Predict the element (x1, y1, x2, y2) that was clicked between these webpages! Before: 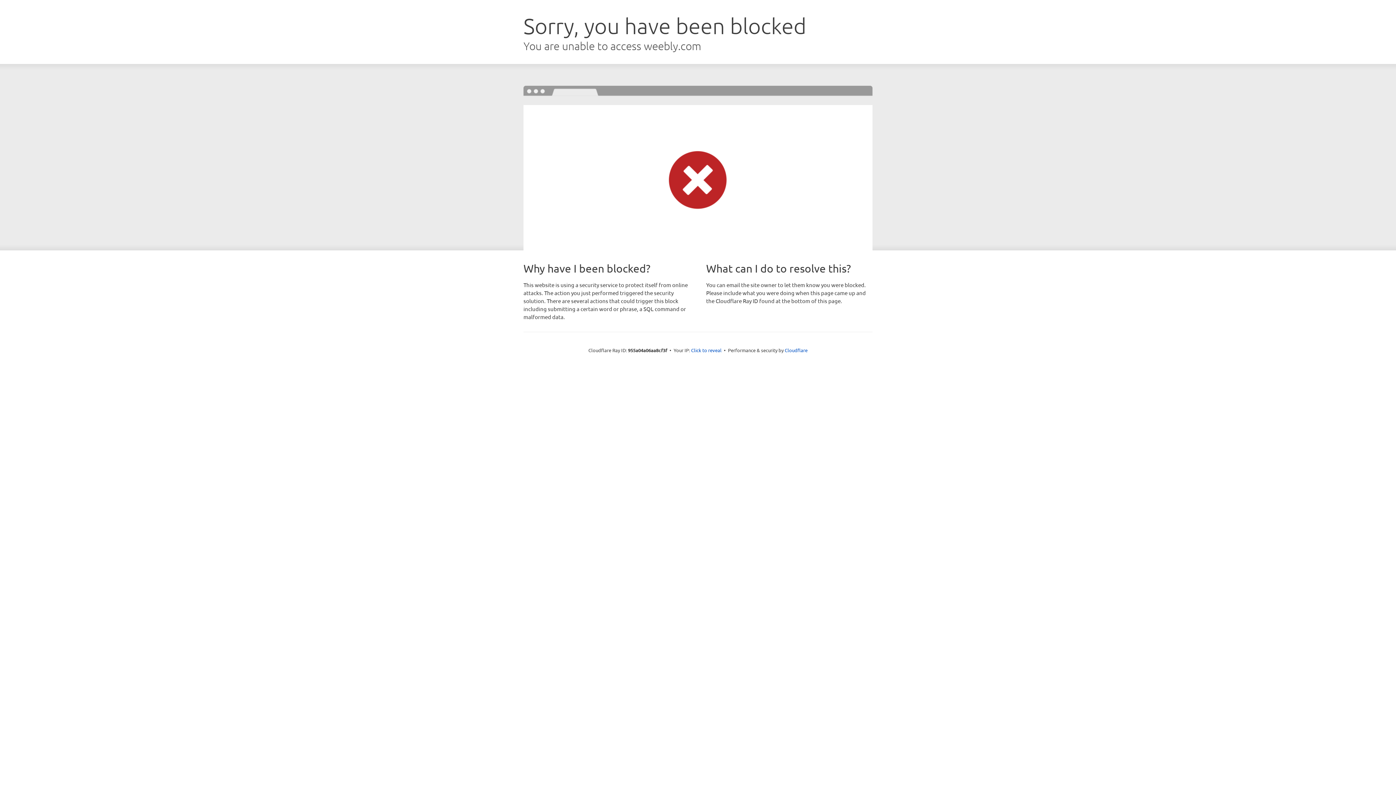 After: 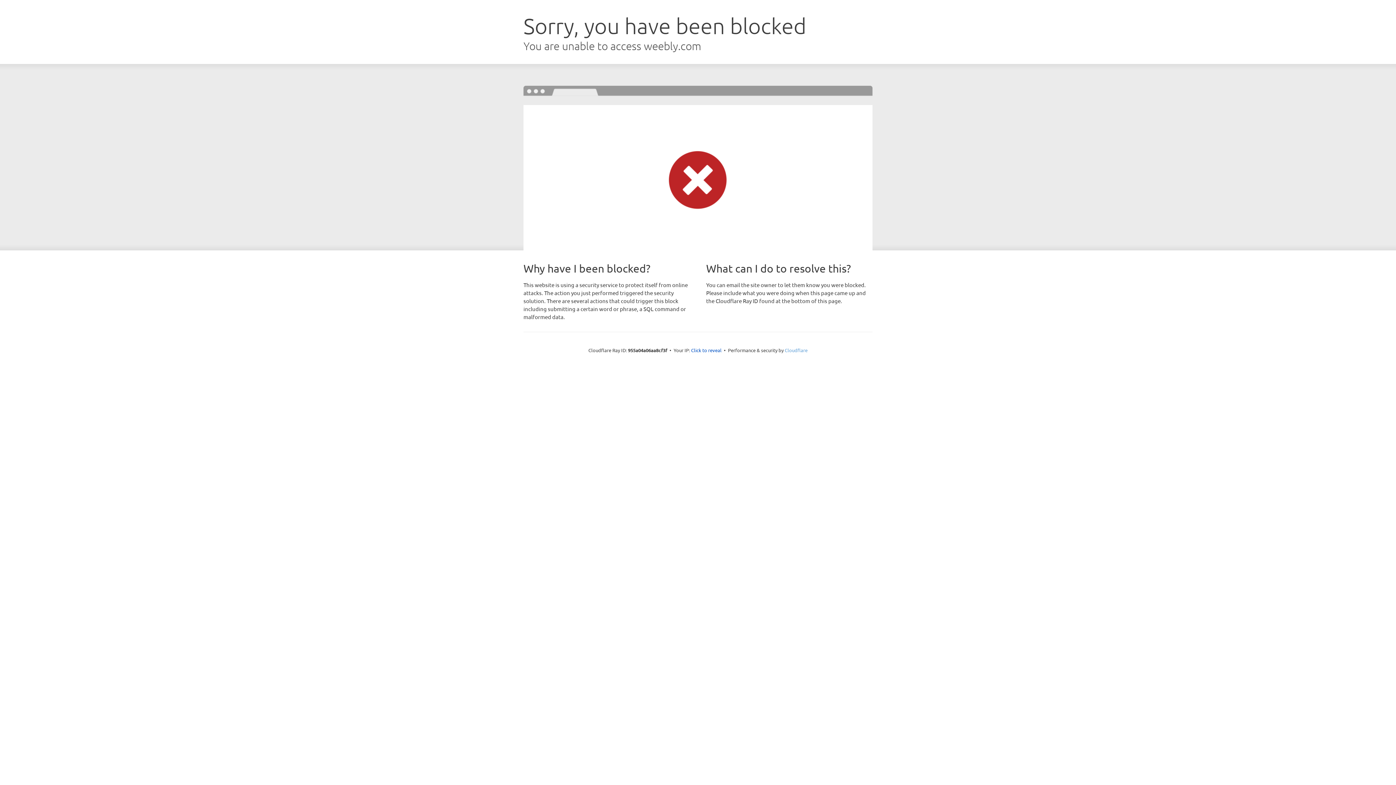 Action: bbox: (784, 347, 807, 353) label: Cloudflare